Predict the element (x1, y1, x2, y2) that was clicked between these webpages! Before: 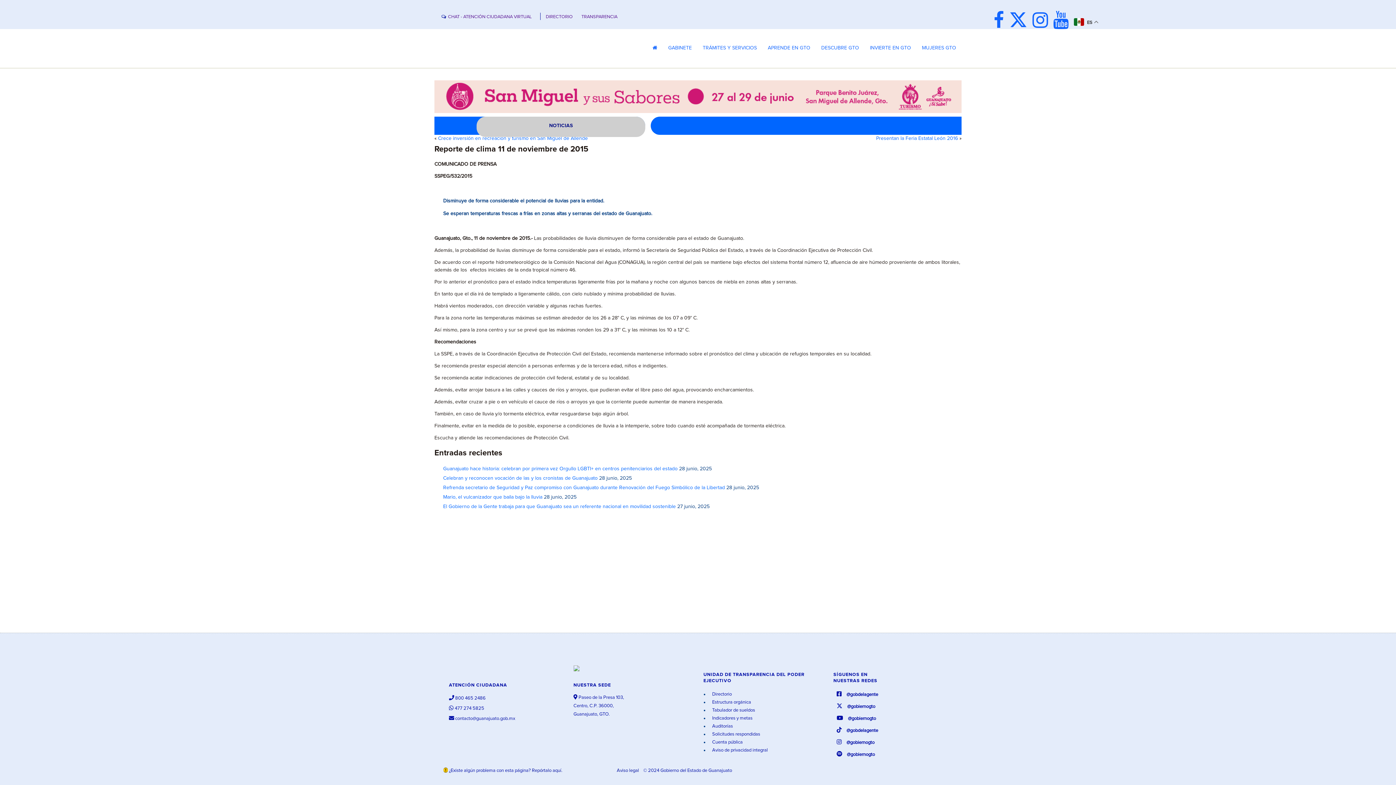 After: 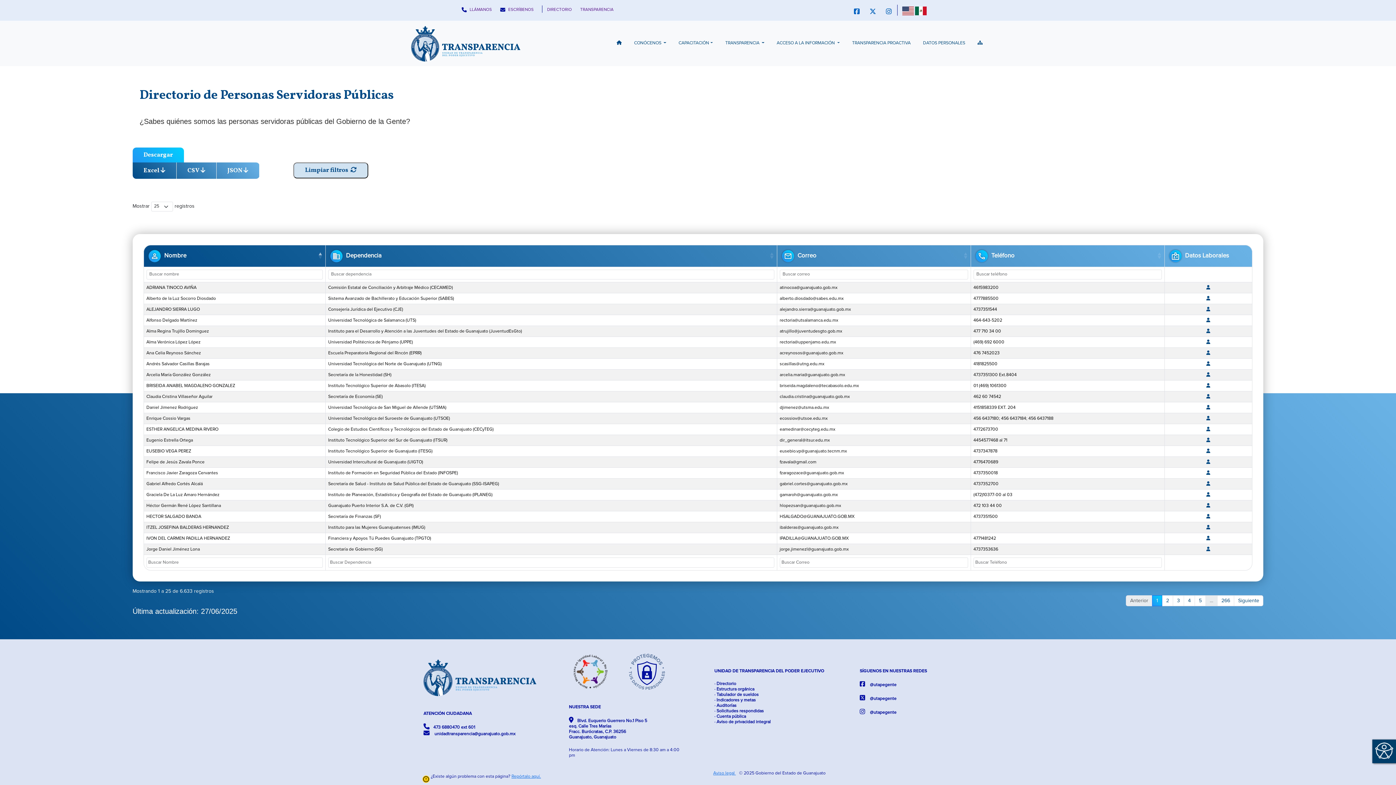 Action: bbox: (711, 692, 732, 697) label:  Directorio
